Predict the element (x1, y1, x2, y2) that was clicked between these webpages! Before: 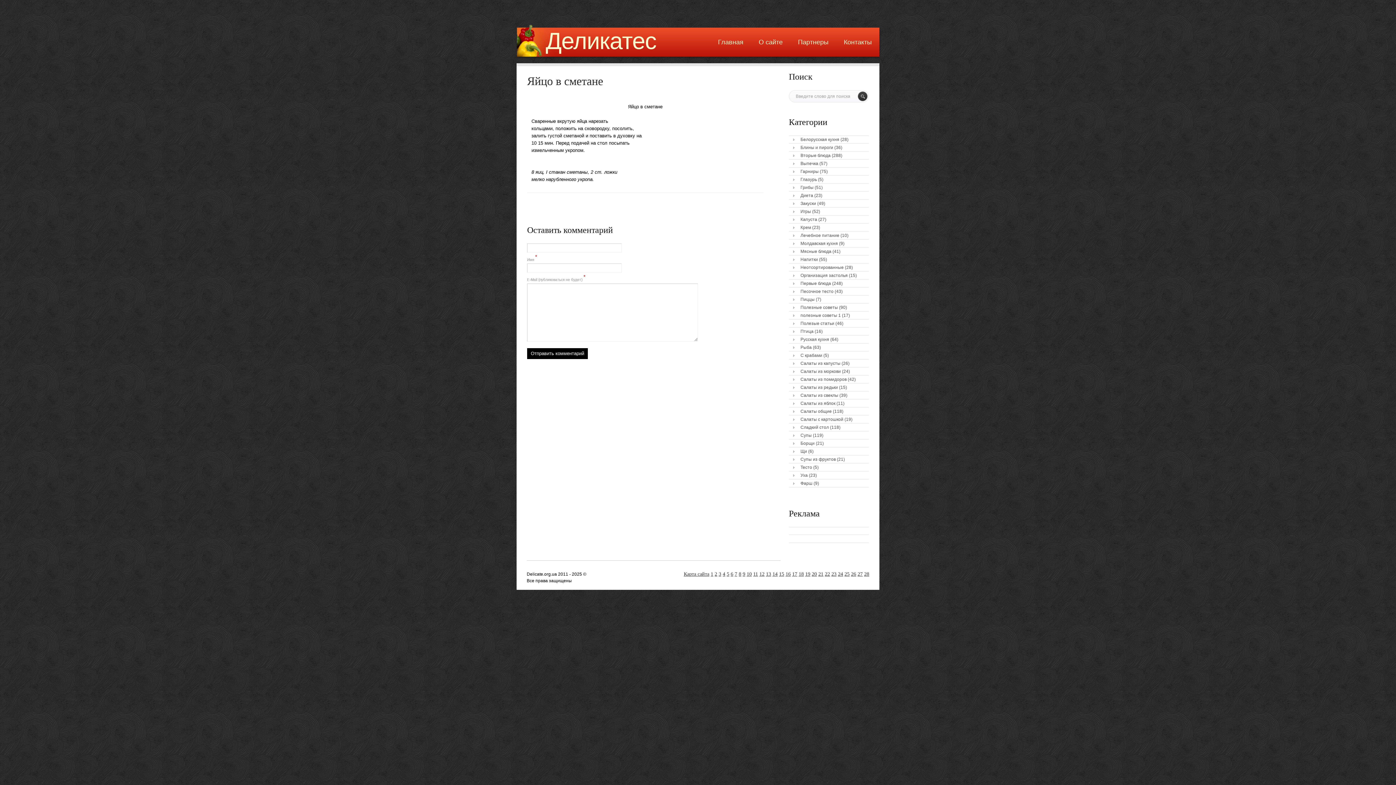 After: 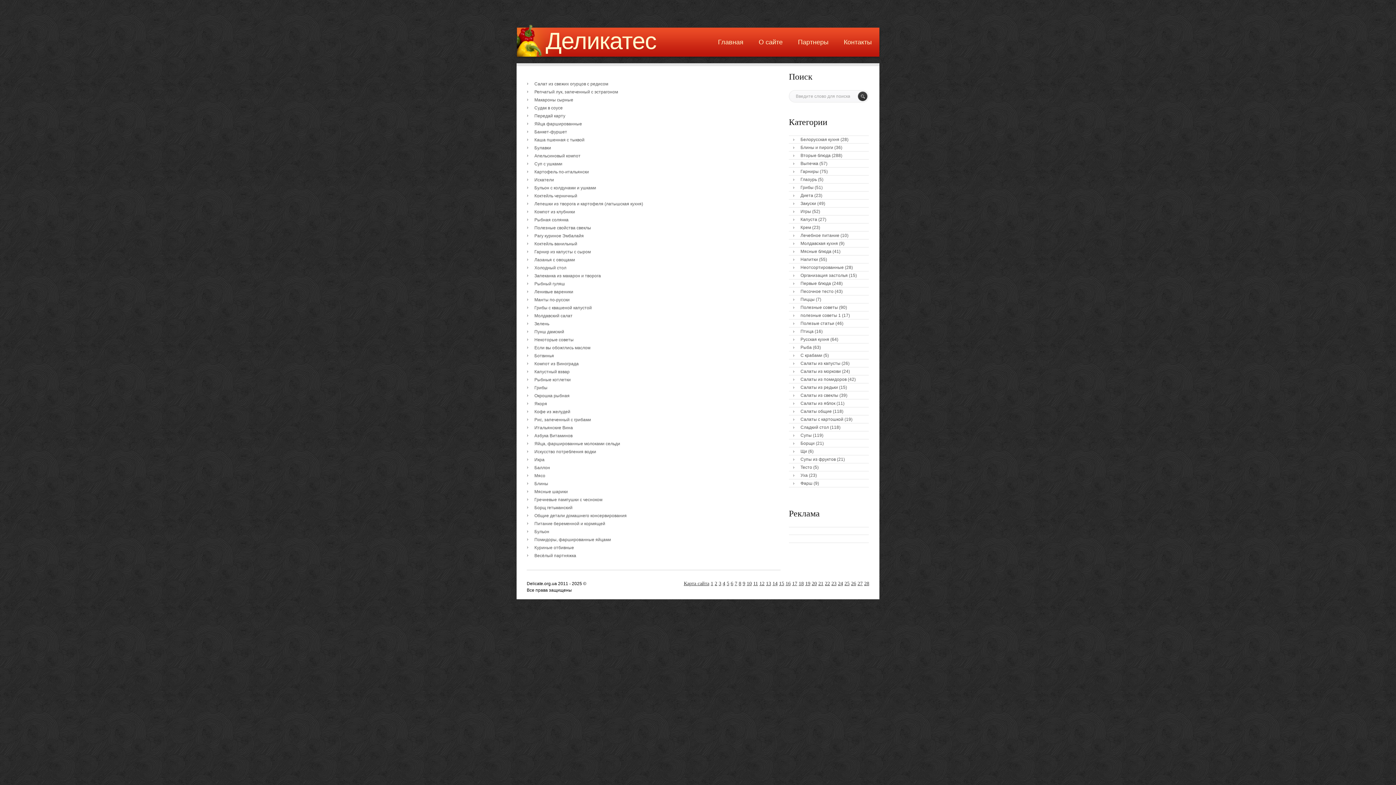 Action: bbox: (812, 571, 817, 577) label: 20